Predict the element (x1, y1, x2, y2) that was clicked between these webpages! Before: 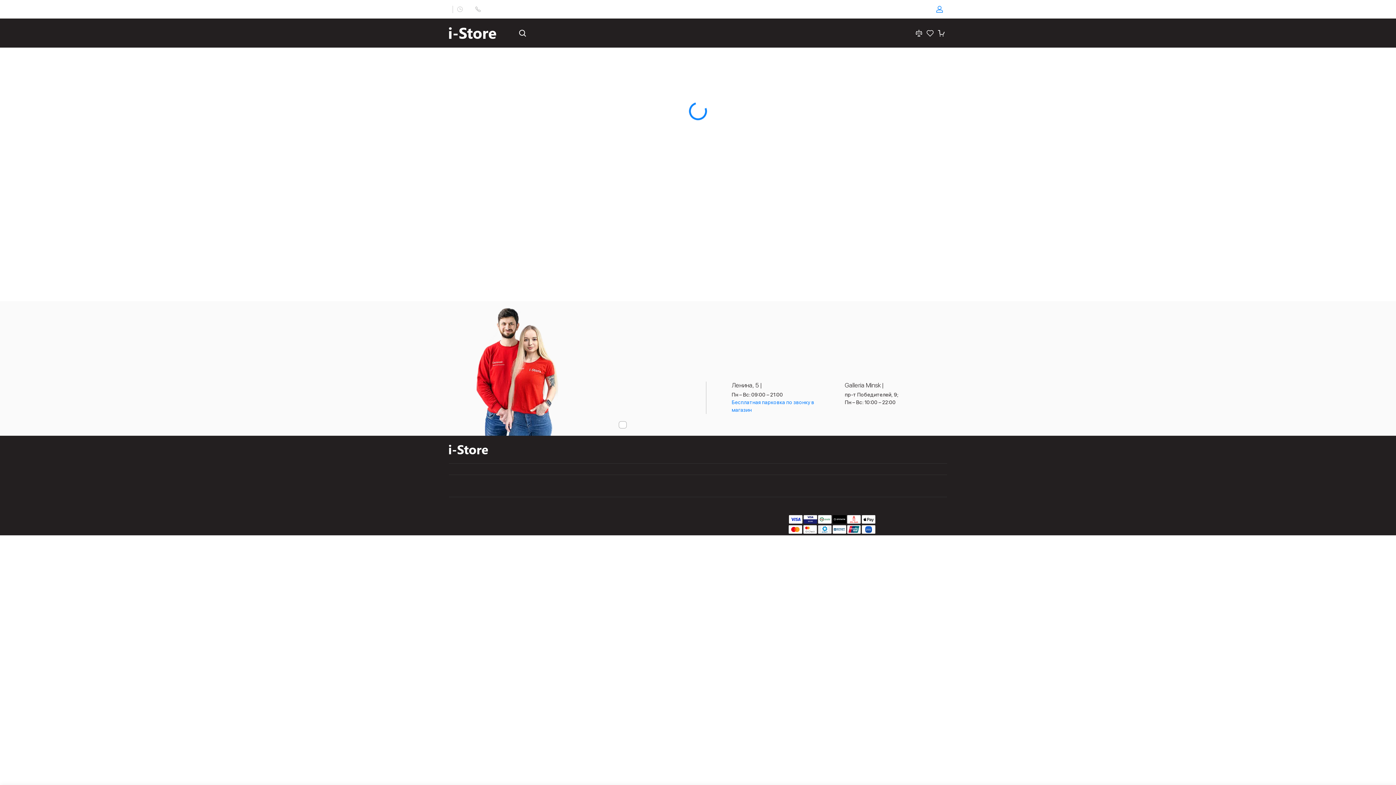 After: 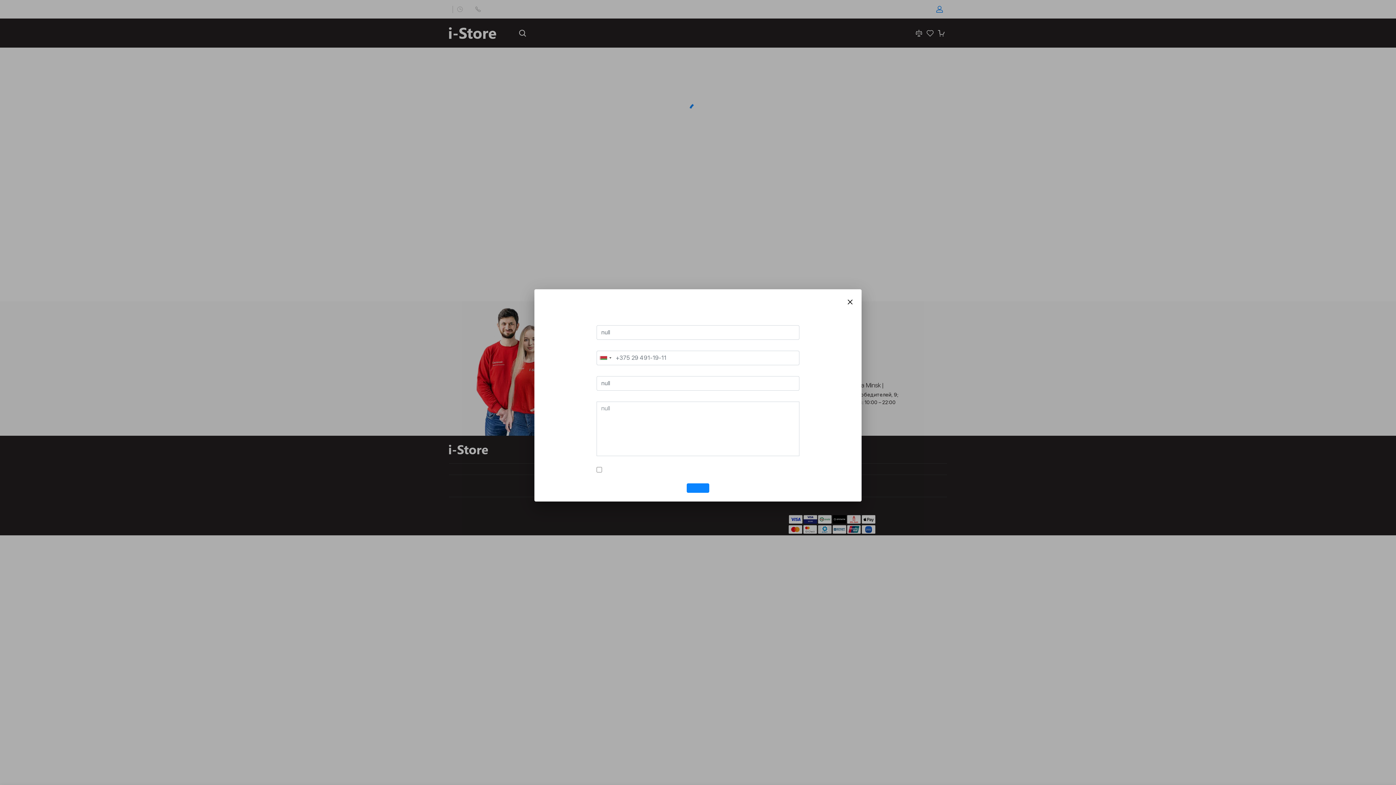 Action: bbox: (618, 421, 626, 428)